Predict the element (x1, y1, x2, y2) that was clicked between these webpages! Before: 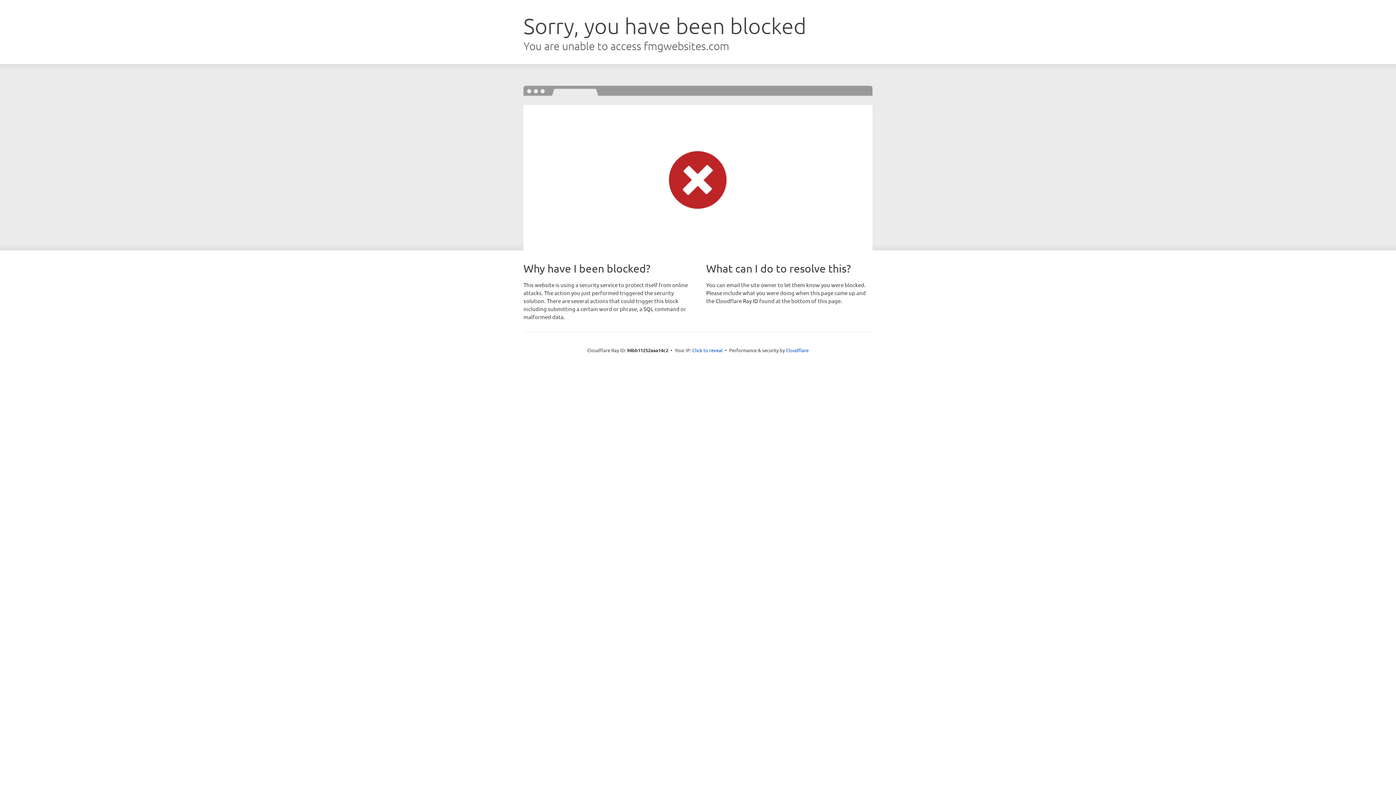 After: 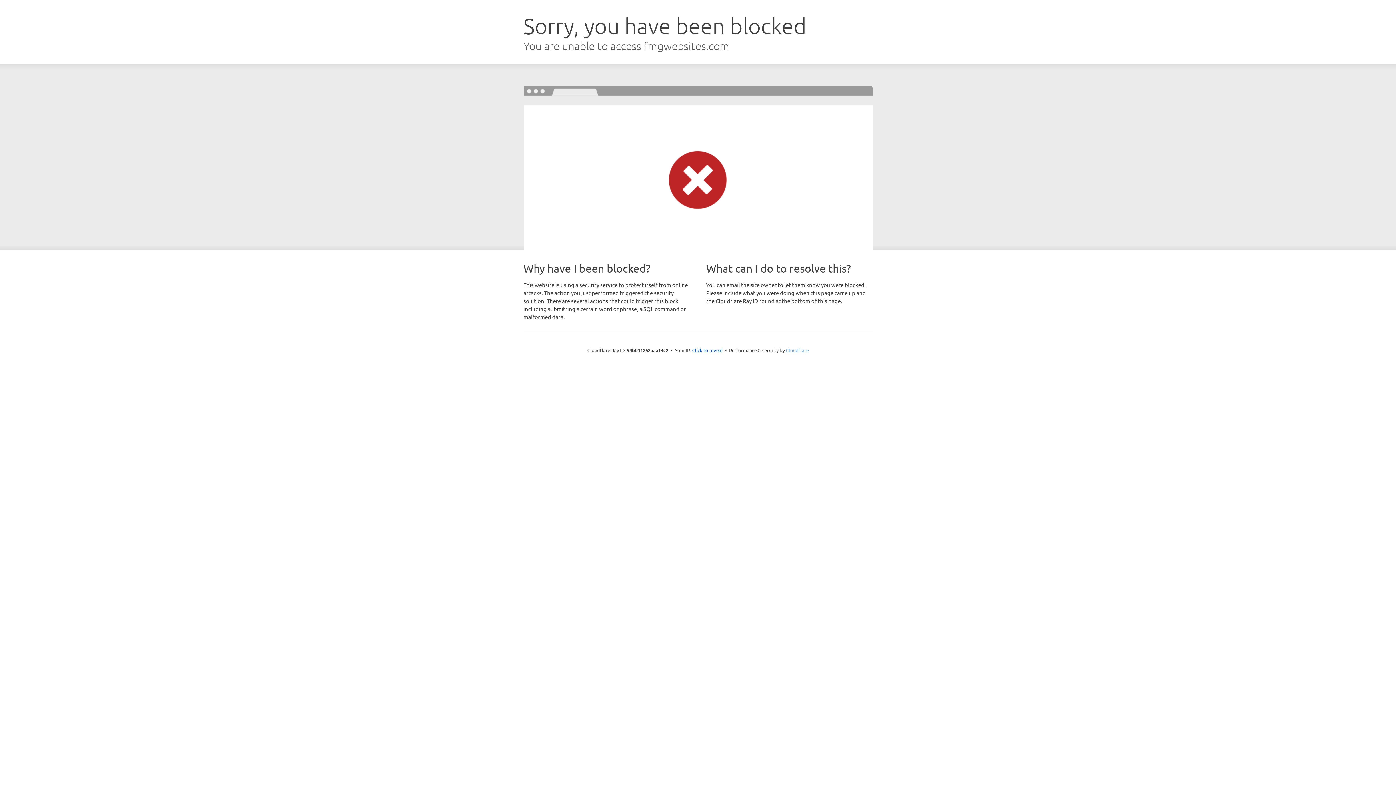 Action: bbox: (786, 347, 808, 353) label: Cloudflare